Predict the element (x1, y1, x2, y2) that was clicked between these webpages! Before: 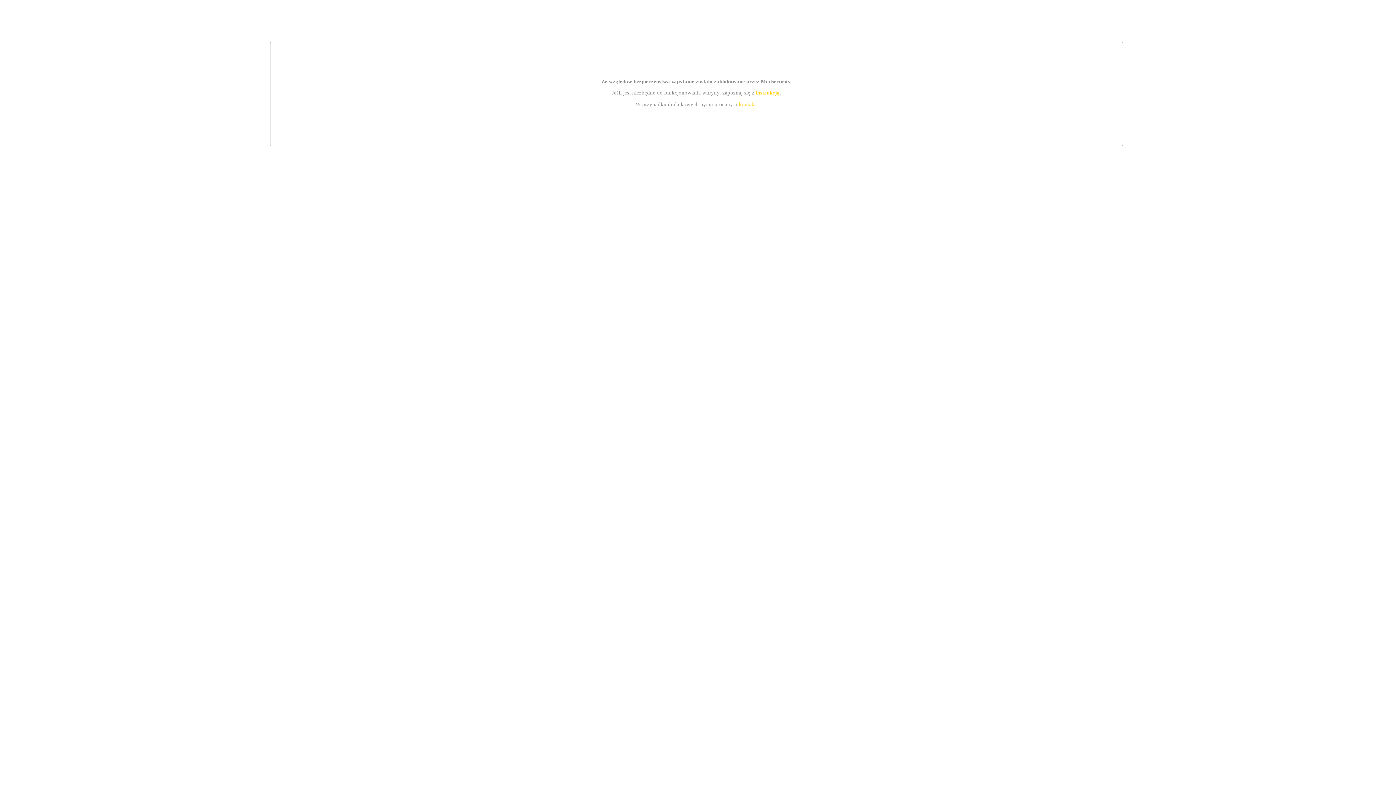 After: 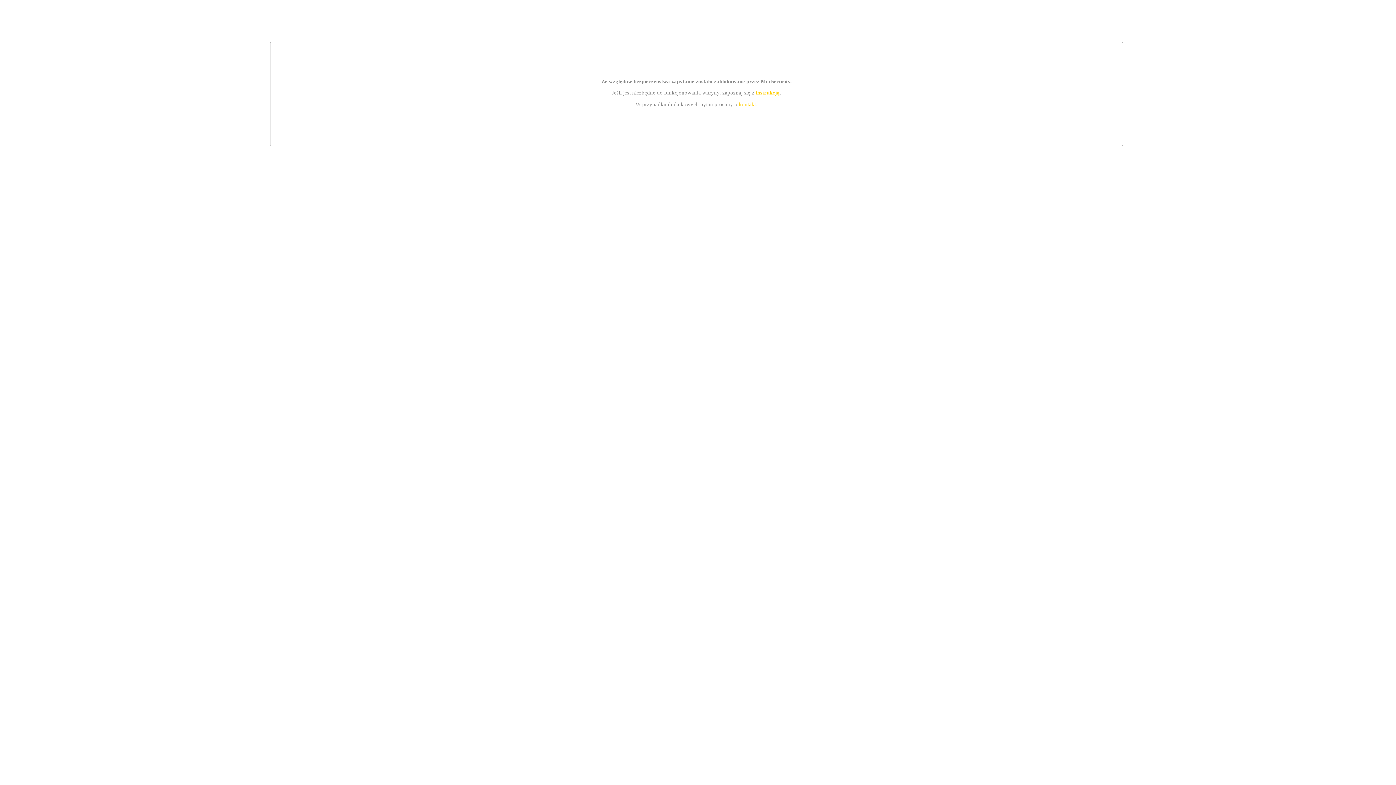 Action: label: instrukcją bbox: (755, 89, 779, 95)